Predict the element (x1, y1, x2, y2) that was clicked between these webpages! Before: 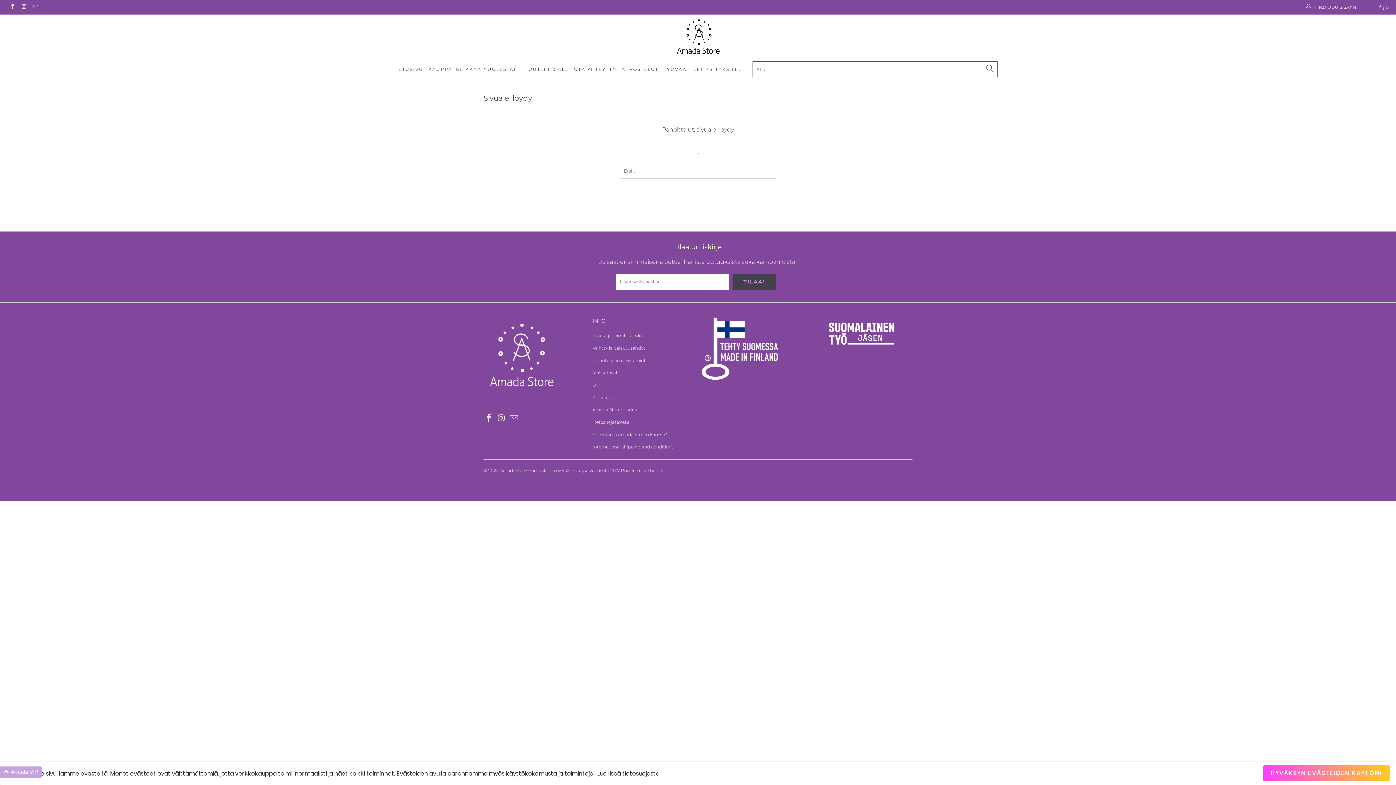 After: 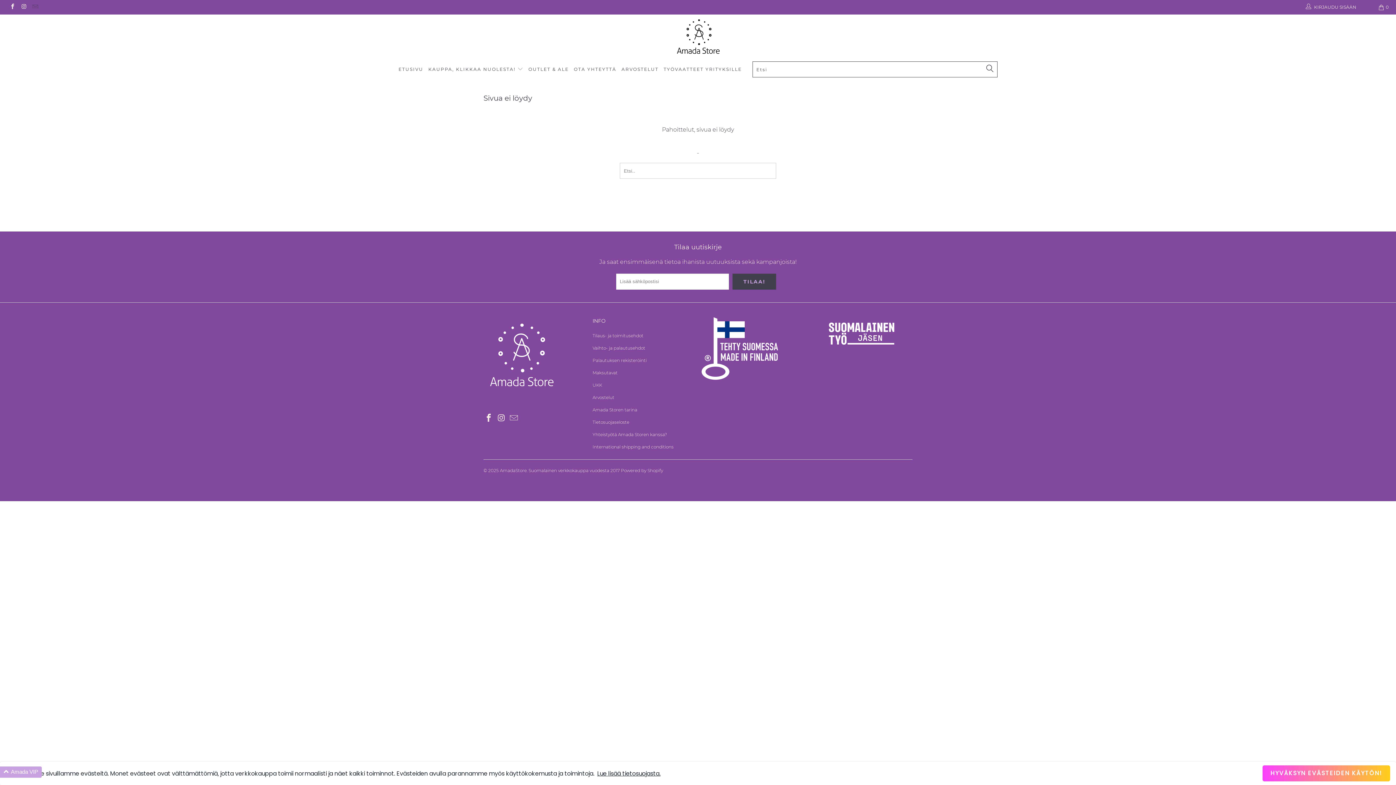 Action: bbox: (31, 4, 38, 9)